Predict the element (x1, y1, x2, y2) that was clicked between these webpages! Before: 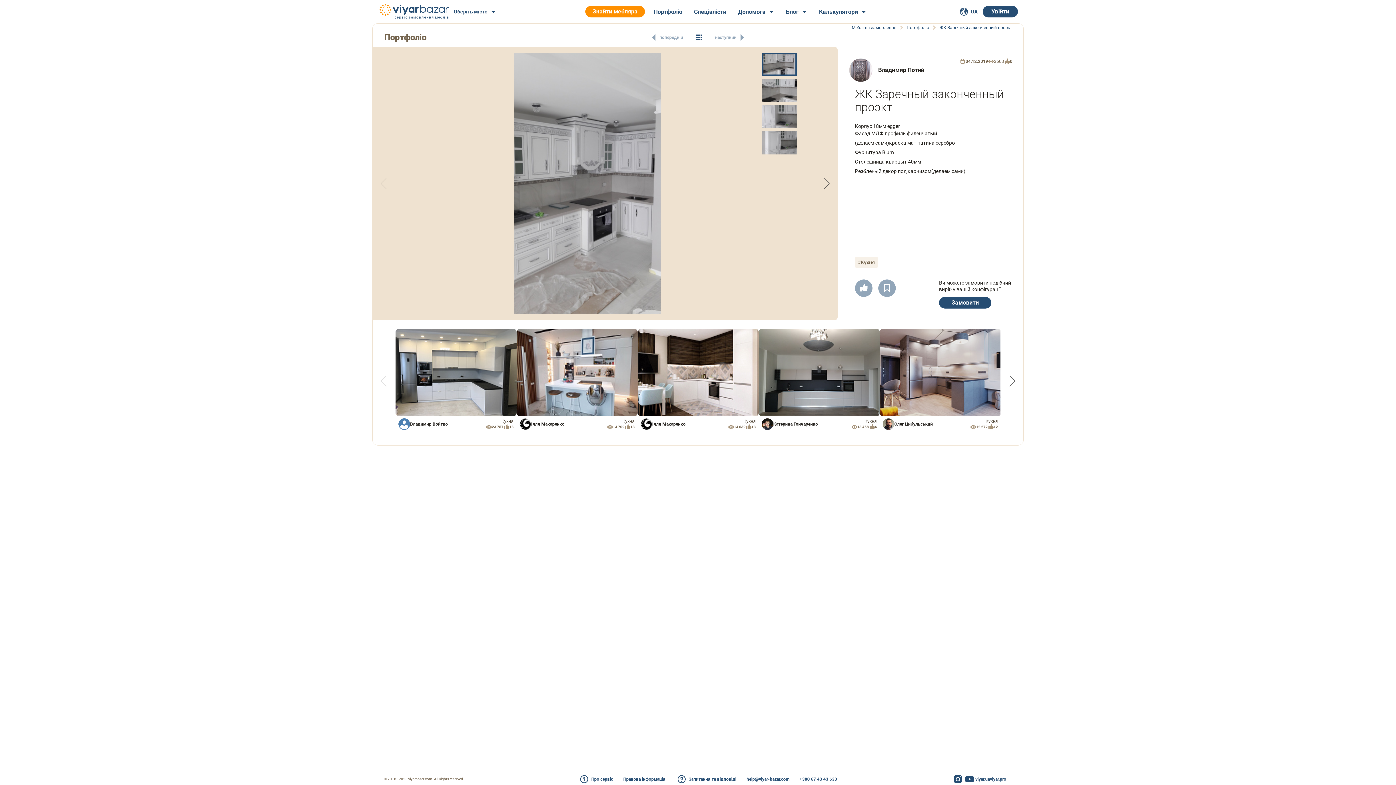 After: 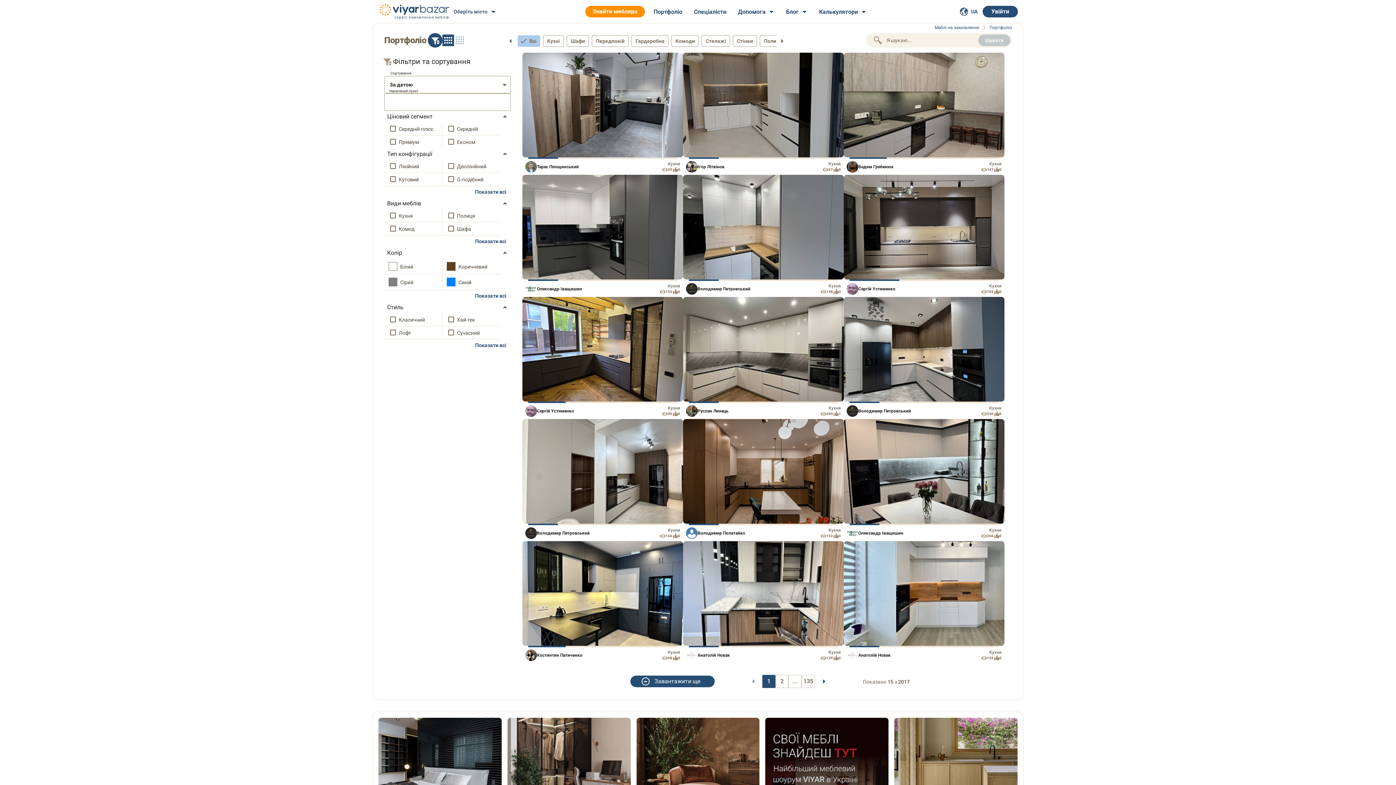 Action: label: #Кухня bbox: (855, 257, 878, 268)